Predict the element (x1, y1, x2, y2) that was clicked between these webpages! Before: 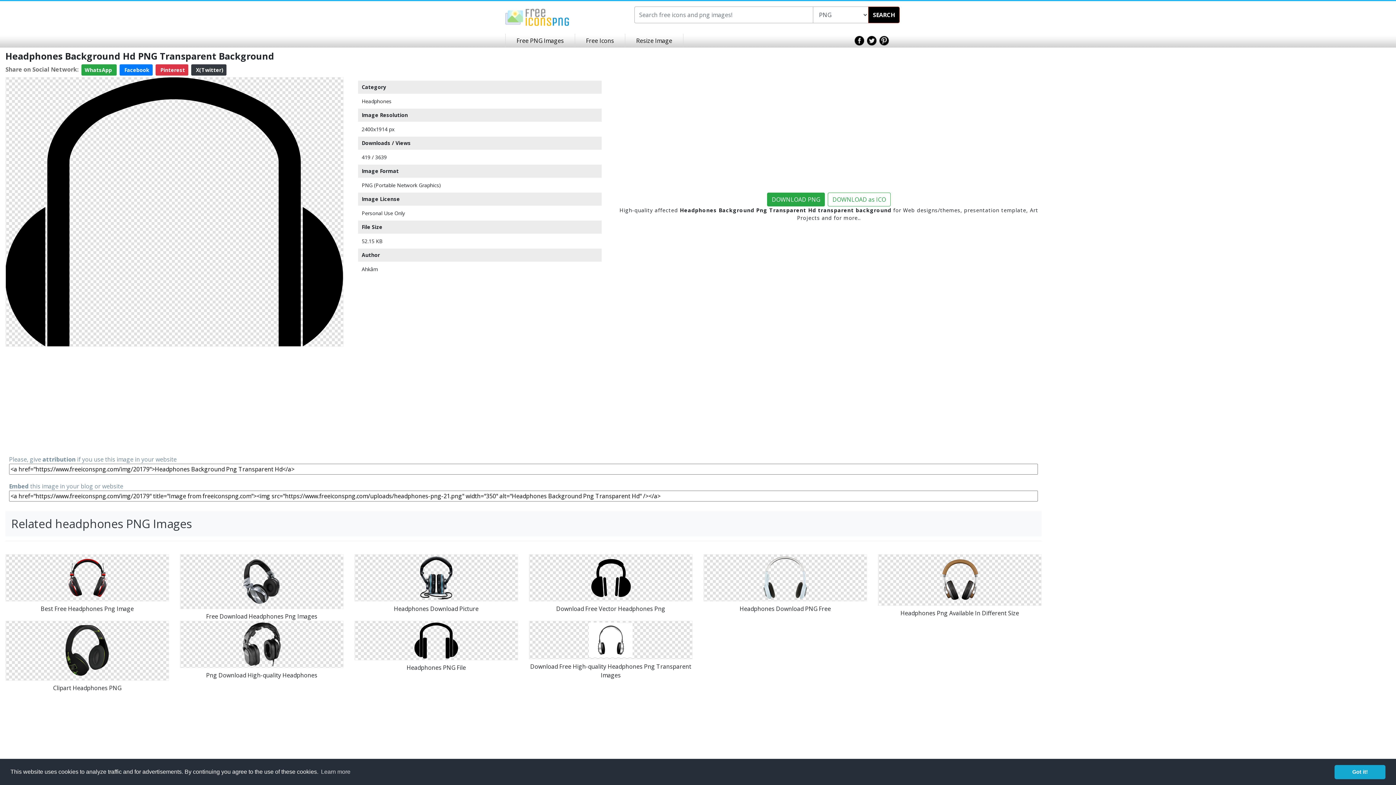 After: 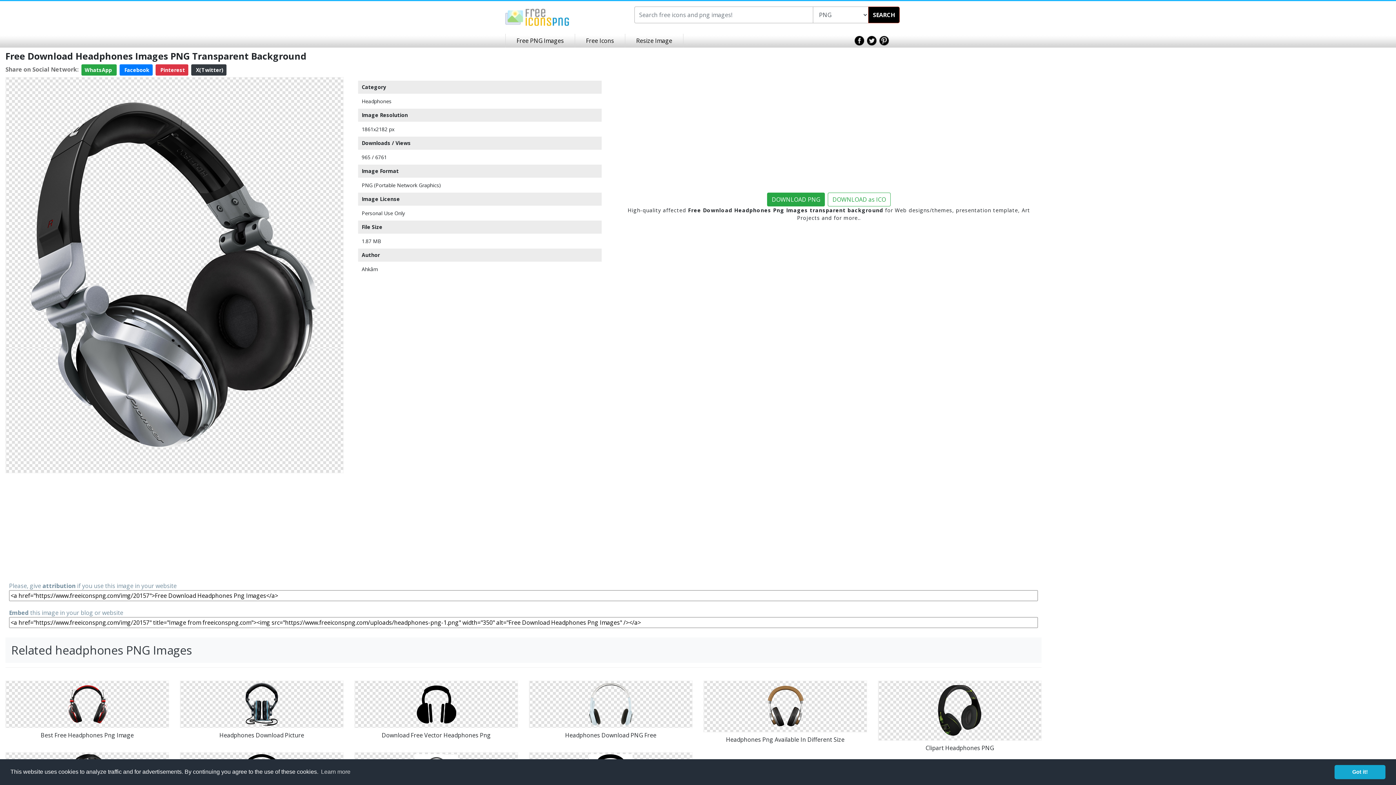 Action: bbox: (240, 577, 283, 585)